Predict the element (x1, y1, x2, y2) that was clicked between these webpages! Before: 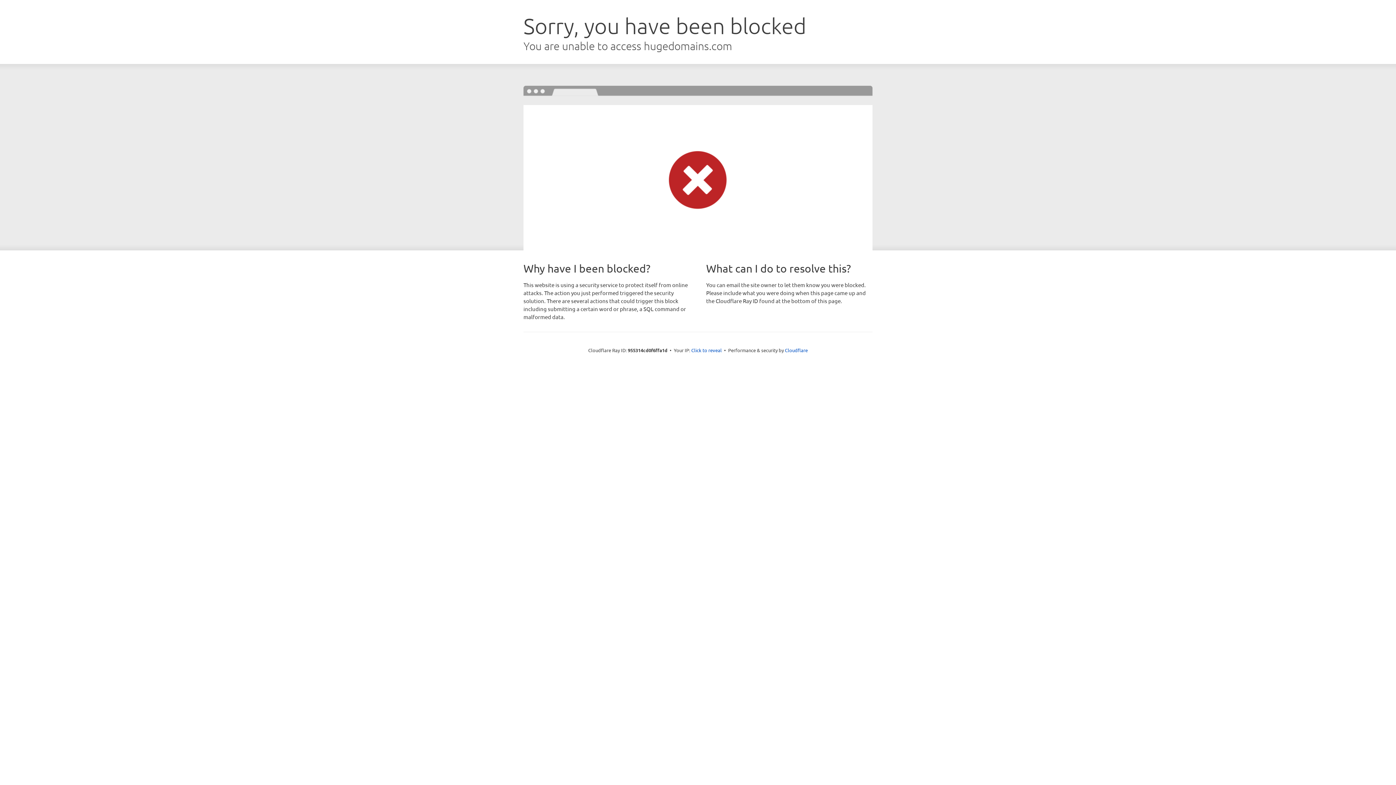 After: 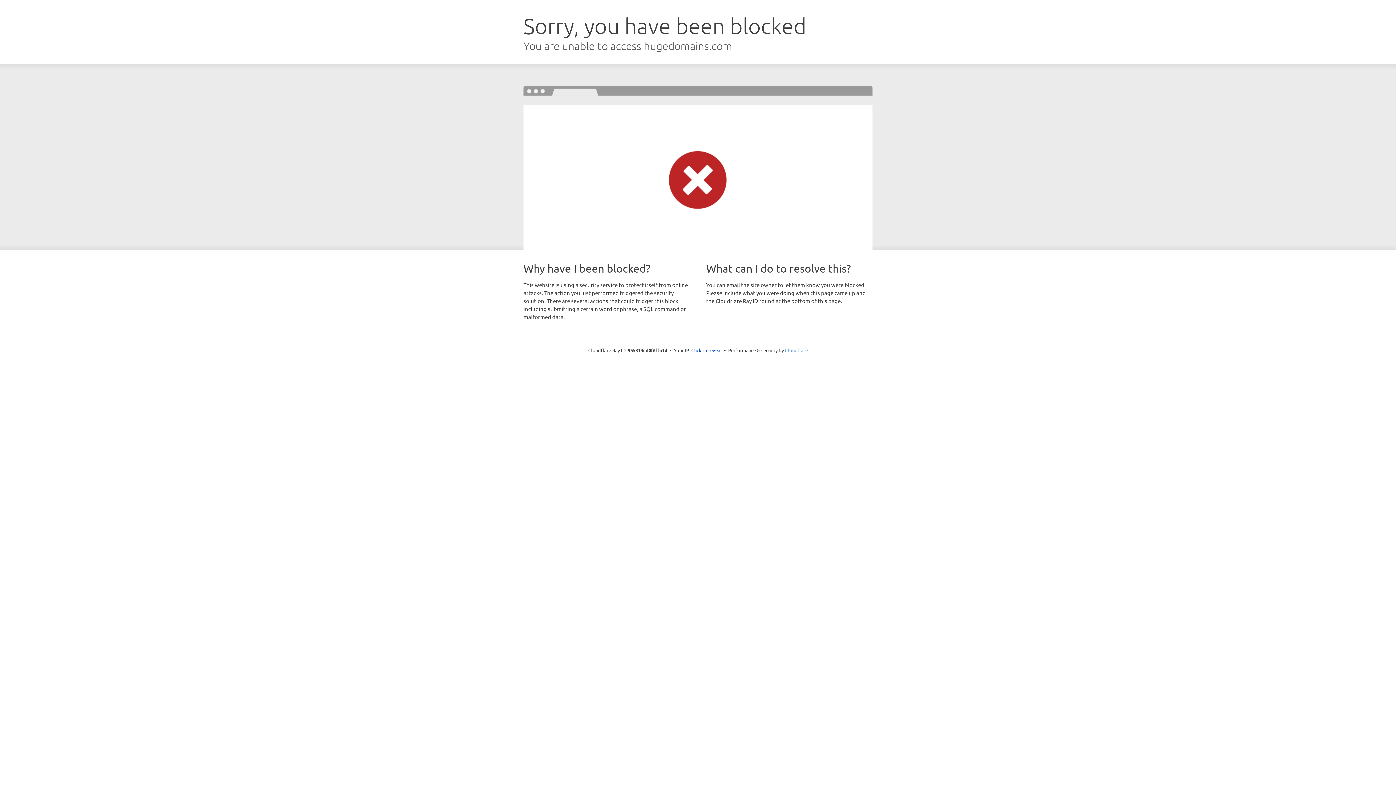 Action: label: Cloudflare bbox: (785, 347, 808, 353)